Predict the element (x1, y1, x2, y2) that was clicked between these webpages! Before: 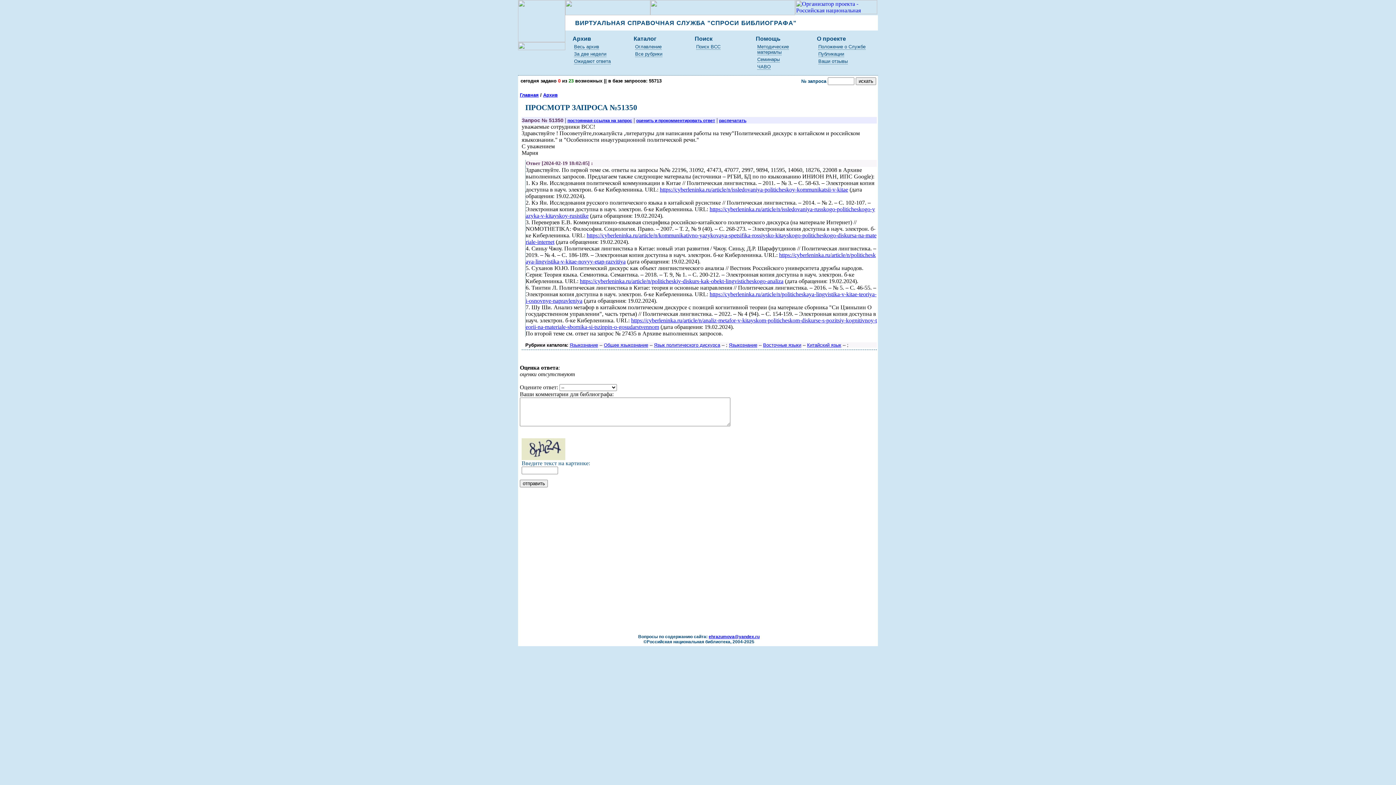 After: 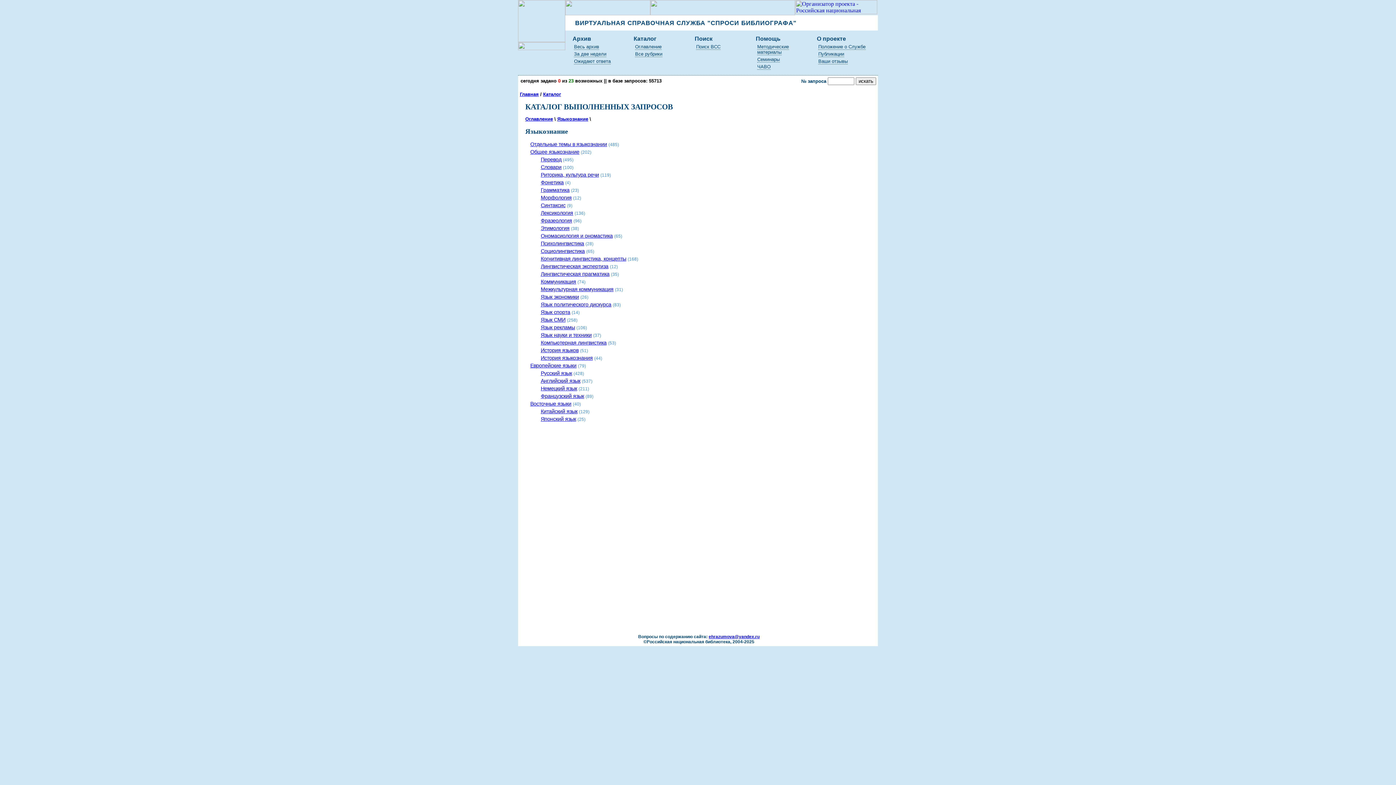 Action: bbox: (729, 342, 757, 347) label: Языкознание